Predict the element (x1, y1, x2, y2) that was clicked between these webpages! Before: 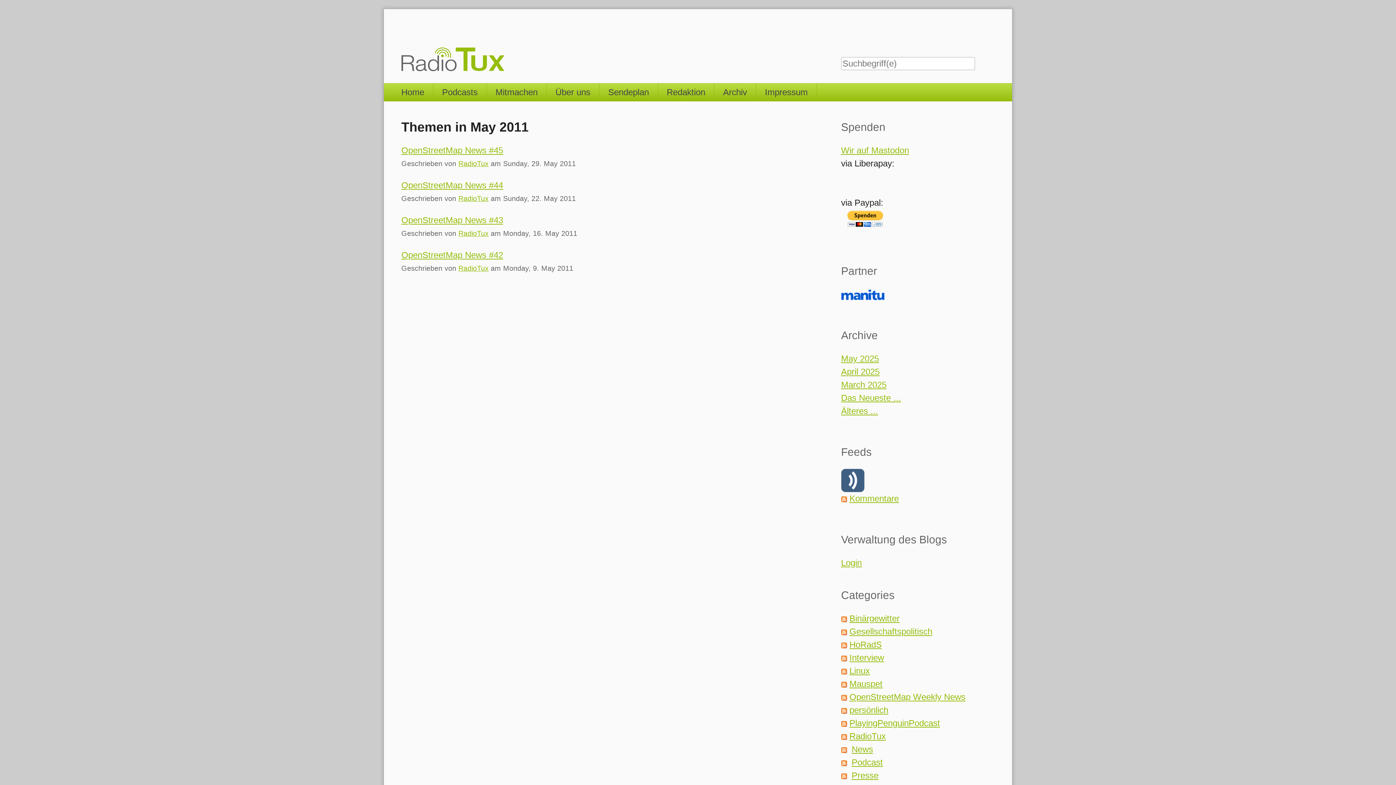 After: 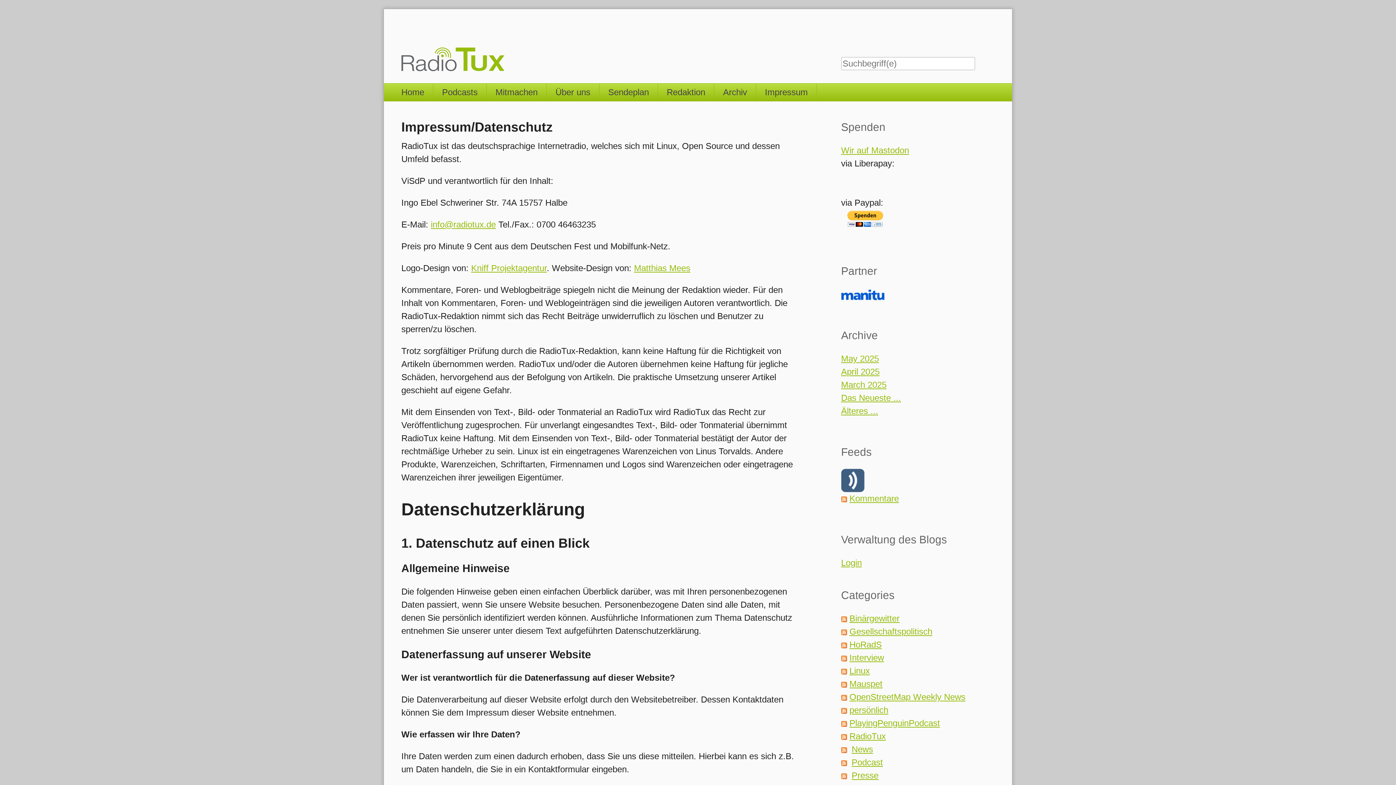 Action: label: Impressum bbox: (756, 83, 817, 101)